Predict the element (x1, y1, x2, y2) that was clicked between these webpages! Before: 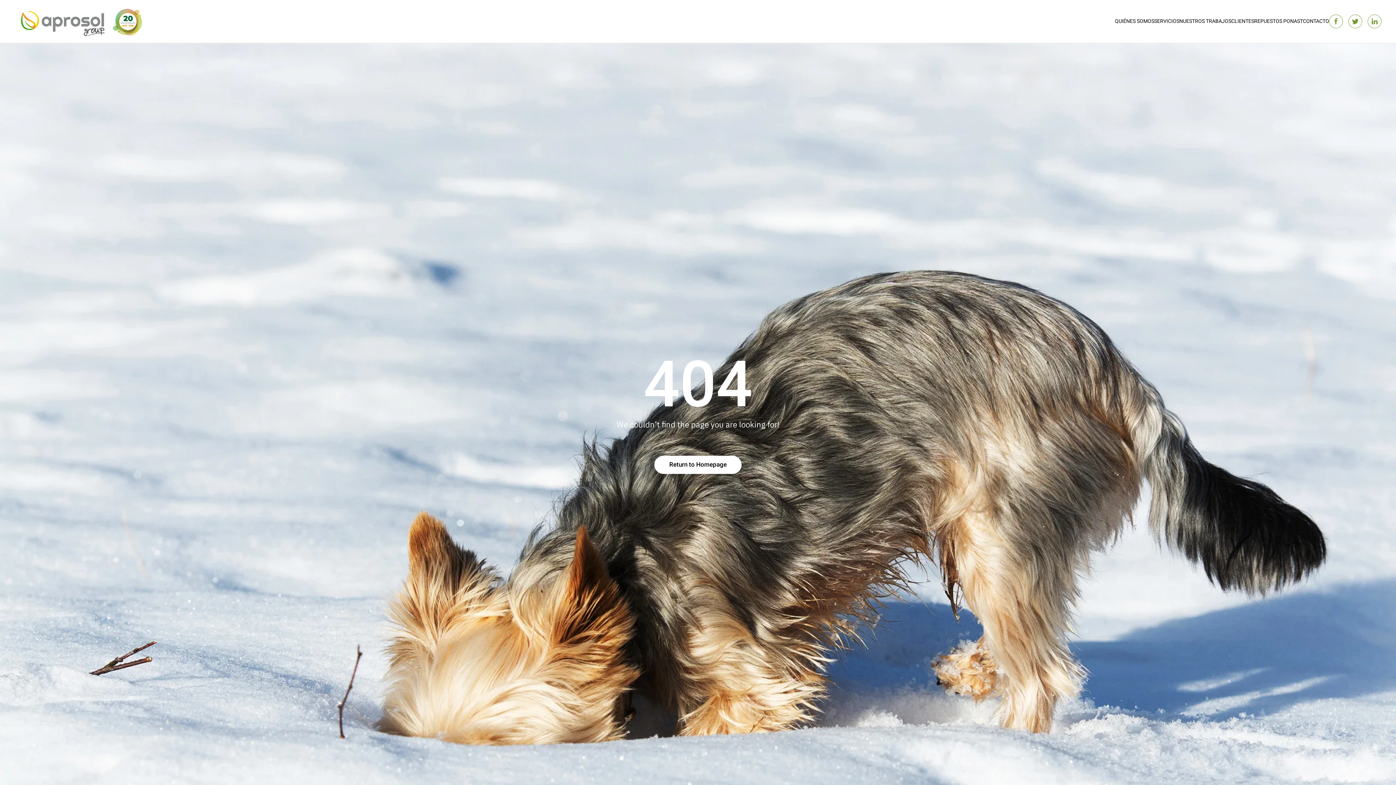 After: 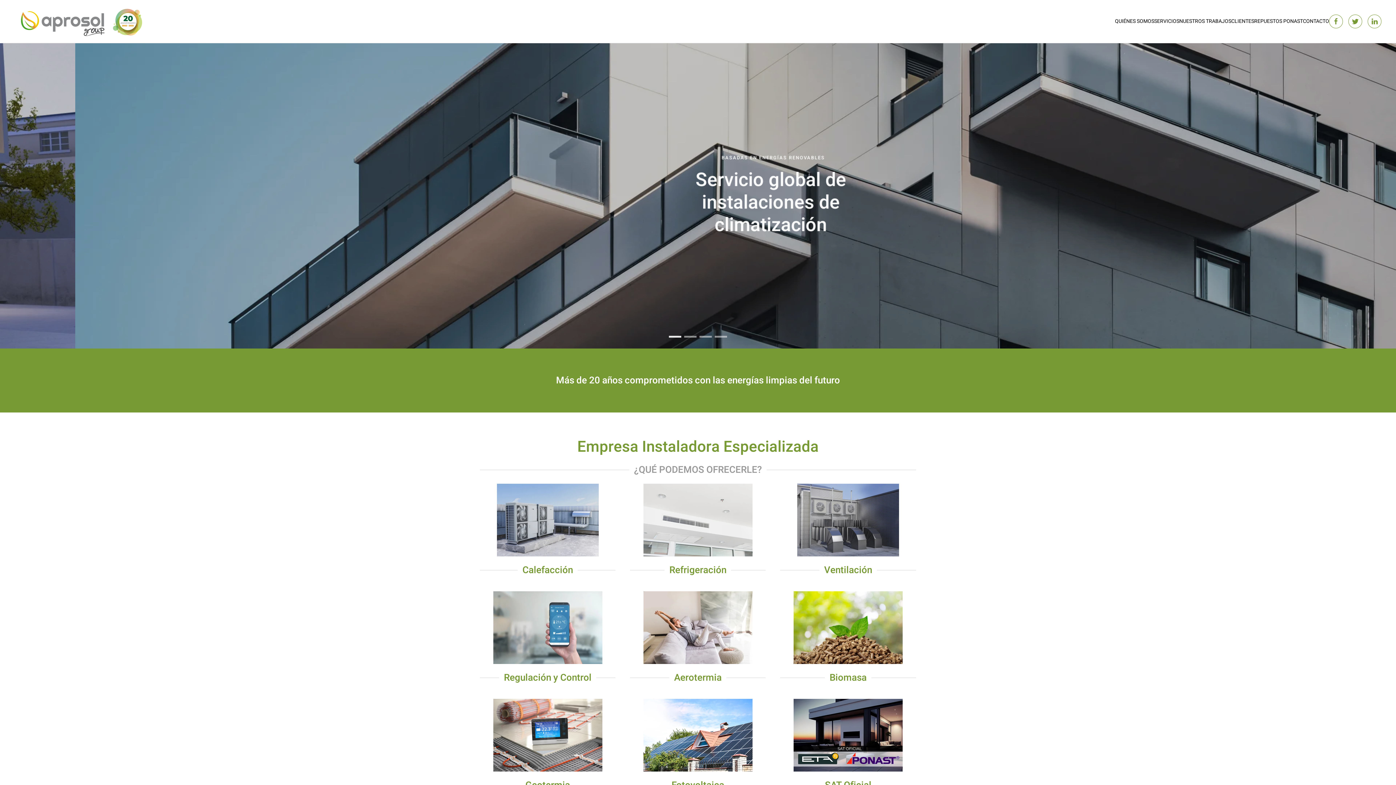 Action: label: Back to home bbox: (14, 0, 149, 42)